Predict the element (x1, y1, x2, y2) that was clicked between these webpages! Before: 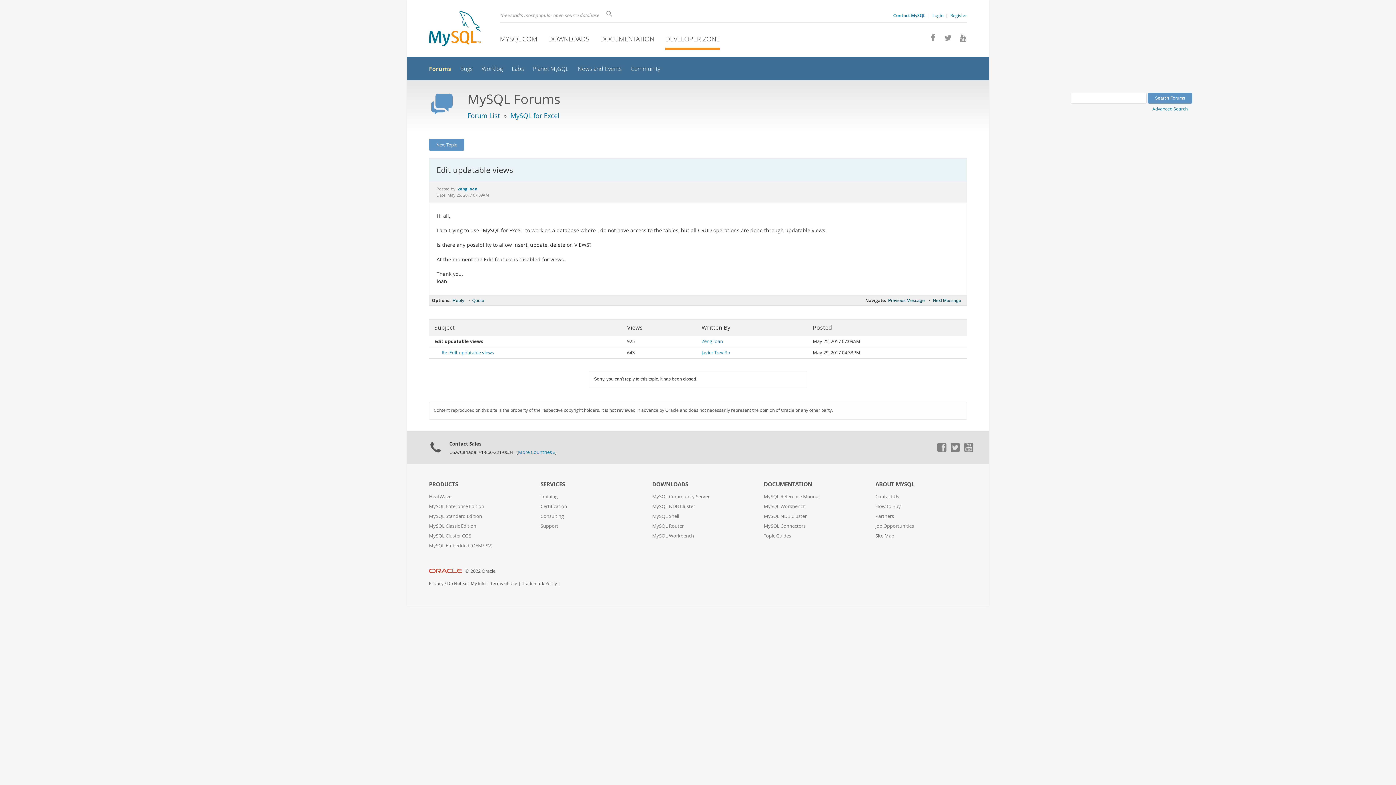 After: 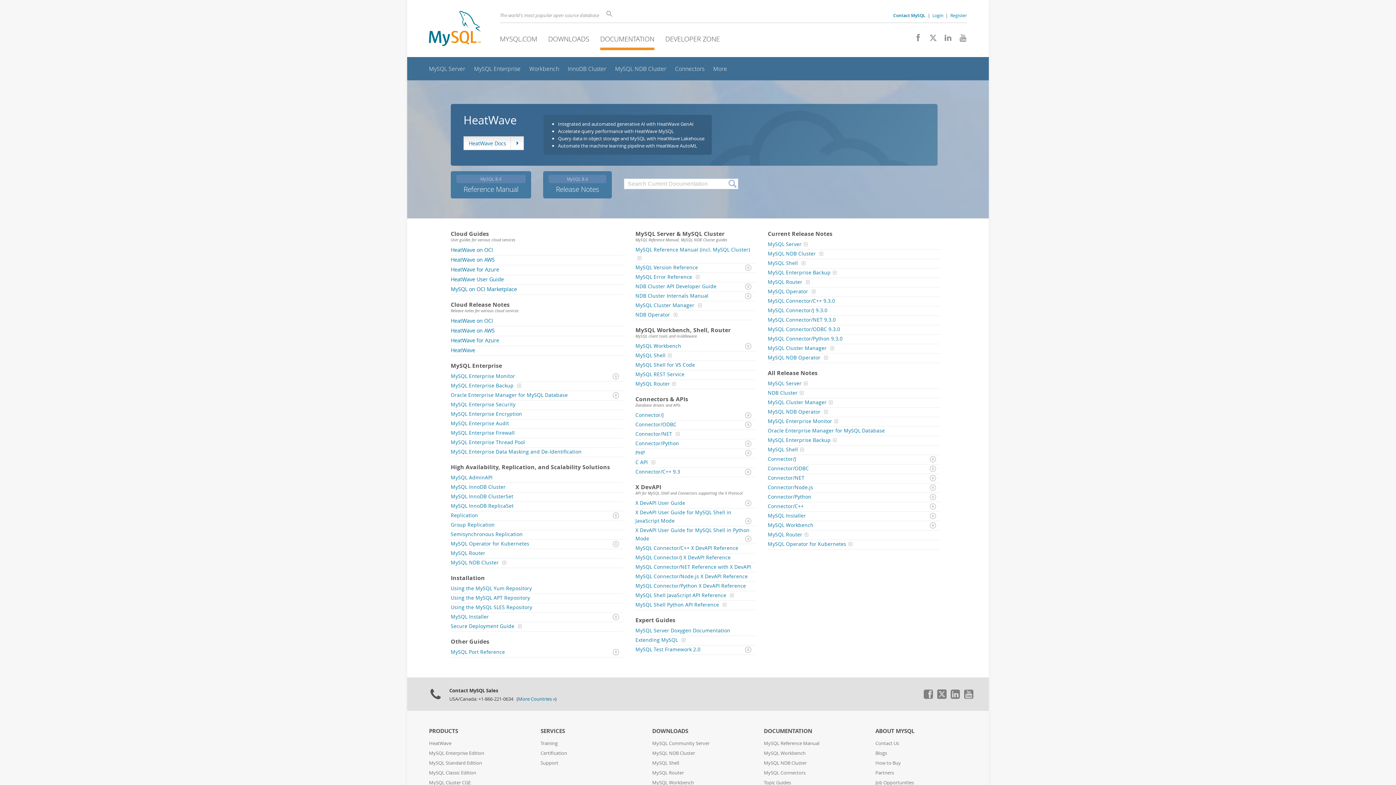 Action: bbox: (764, 480, 812, 488) label: DOCUMENTATION